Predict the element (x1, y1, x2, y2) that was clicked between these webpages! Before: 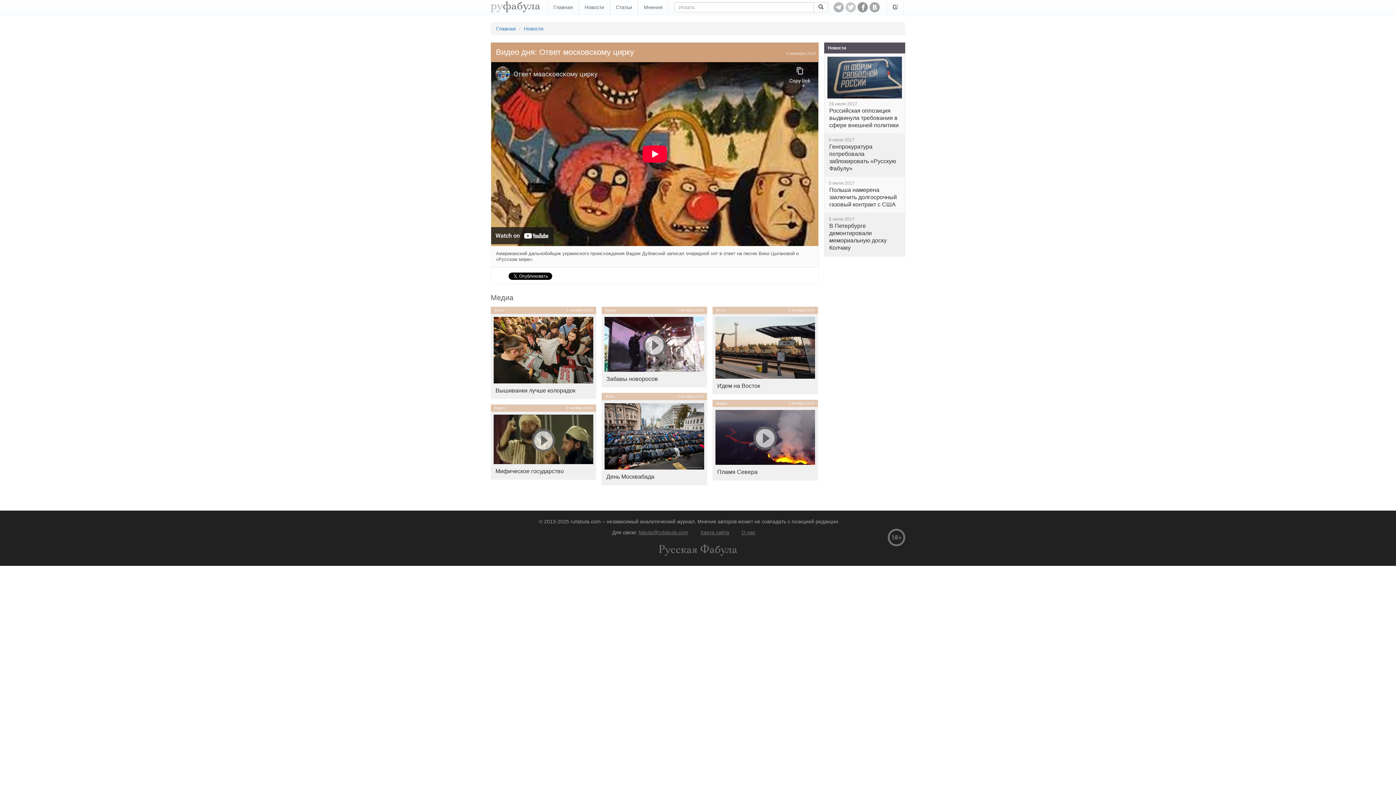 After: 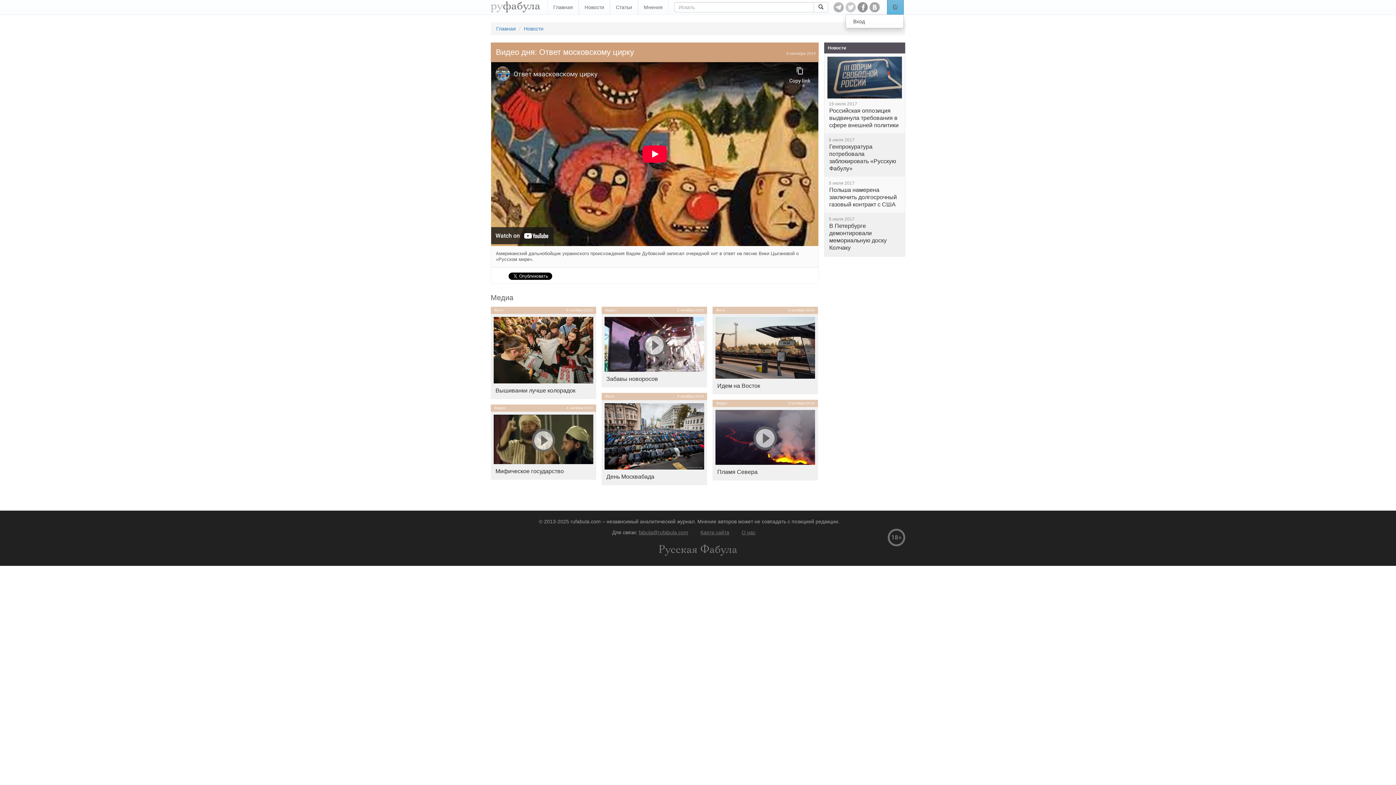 Action: bbox: (887, 0, 904, 14)